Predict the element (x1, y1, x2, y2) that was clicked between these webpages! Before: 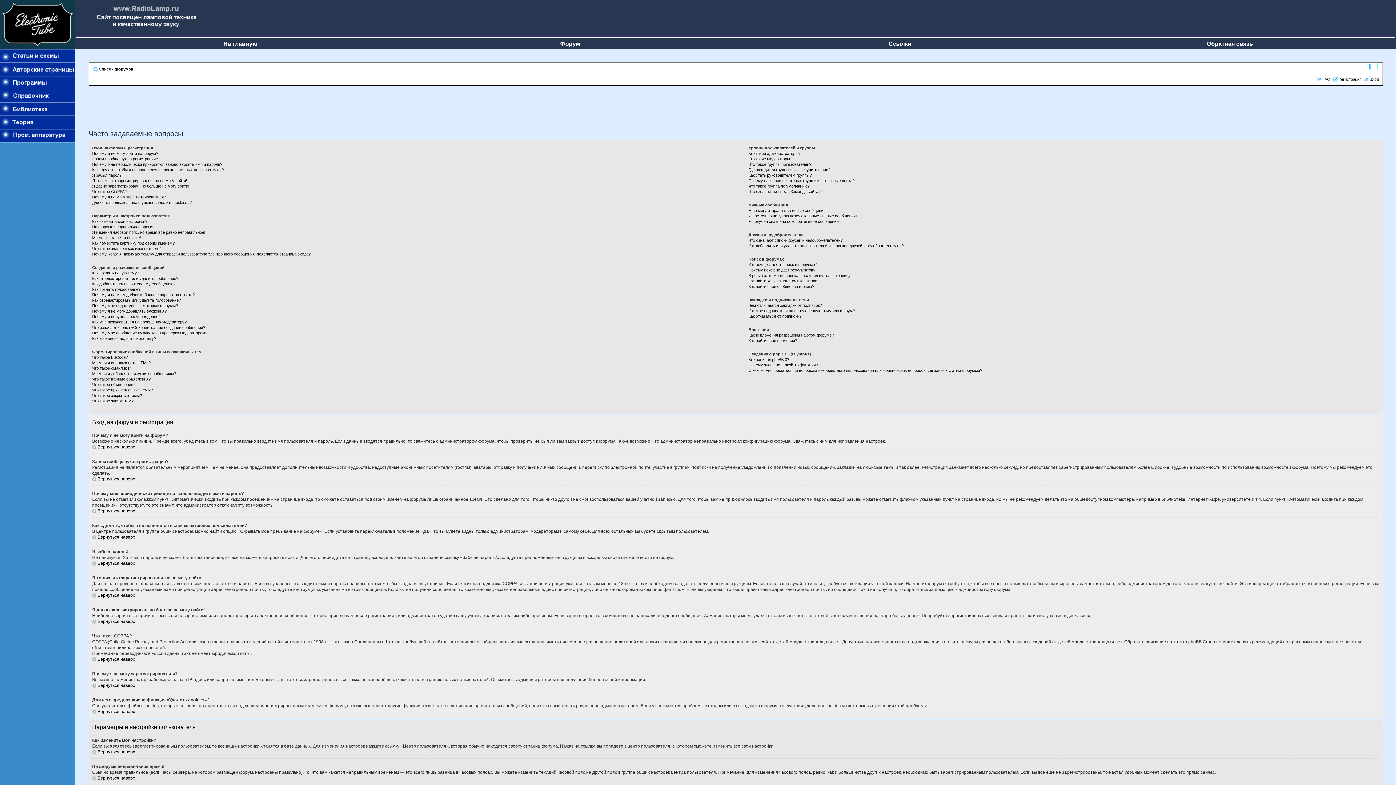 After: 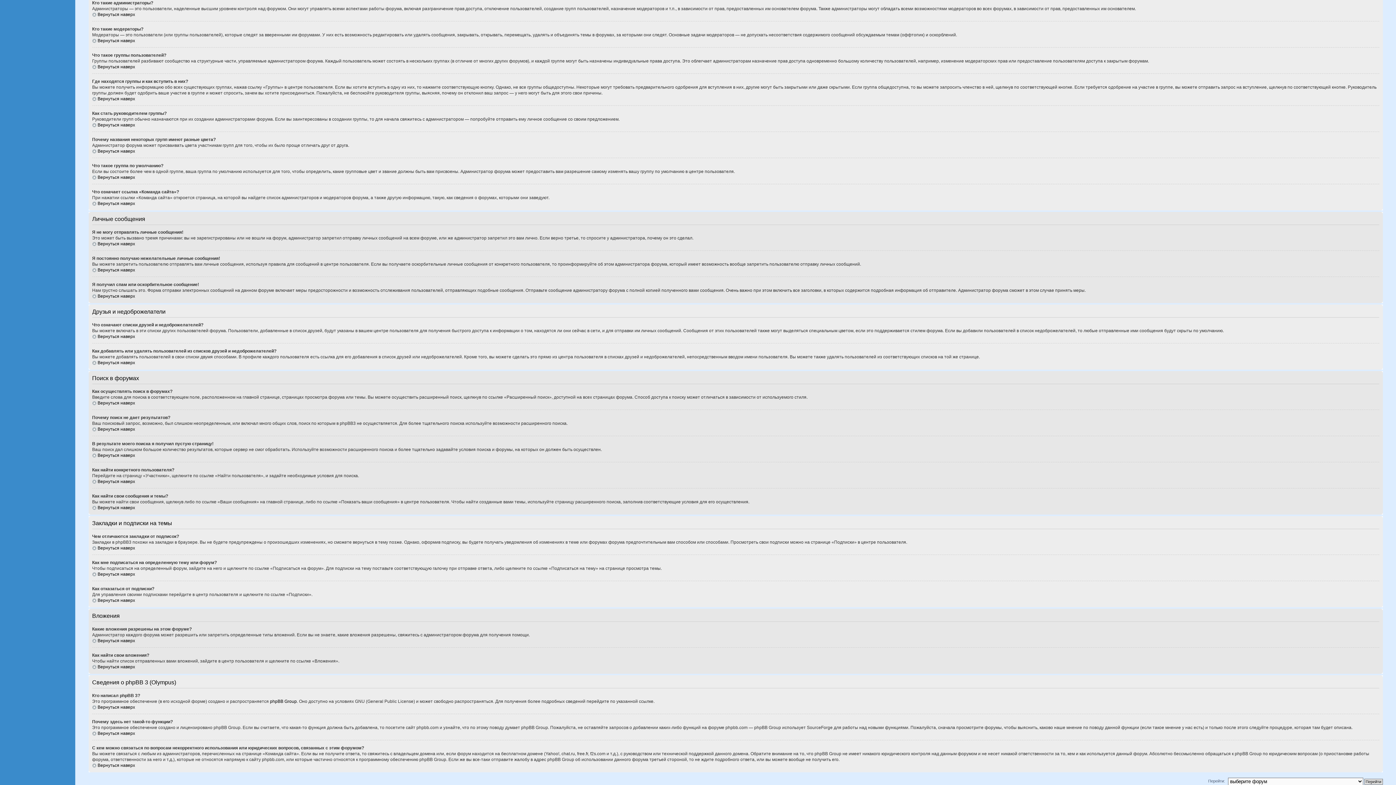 Action: bbox: (748, 151, 800, 155) label: Кто такие администраторы?